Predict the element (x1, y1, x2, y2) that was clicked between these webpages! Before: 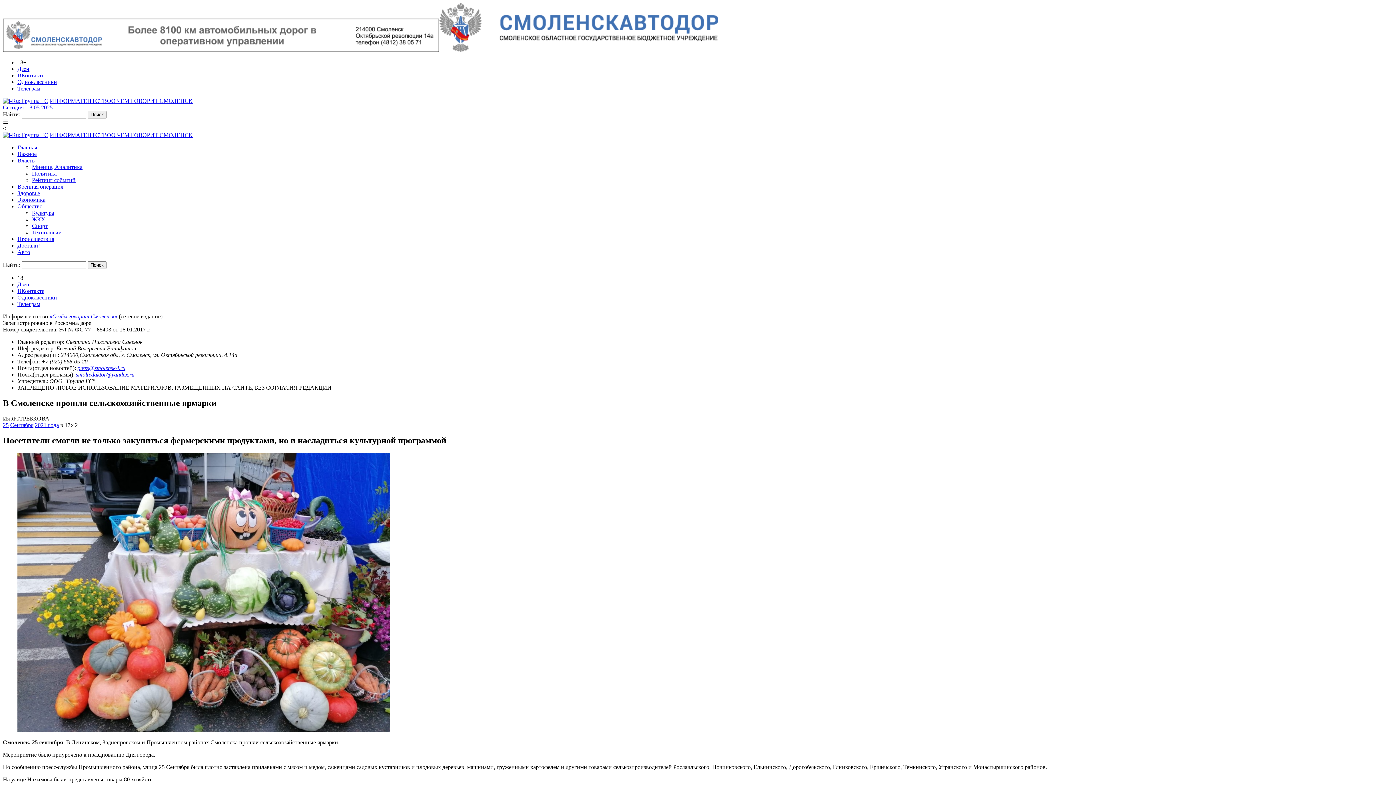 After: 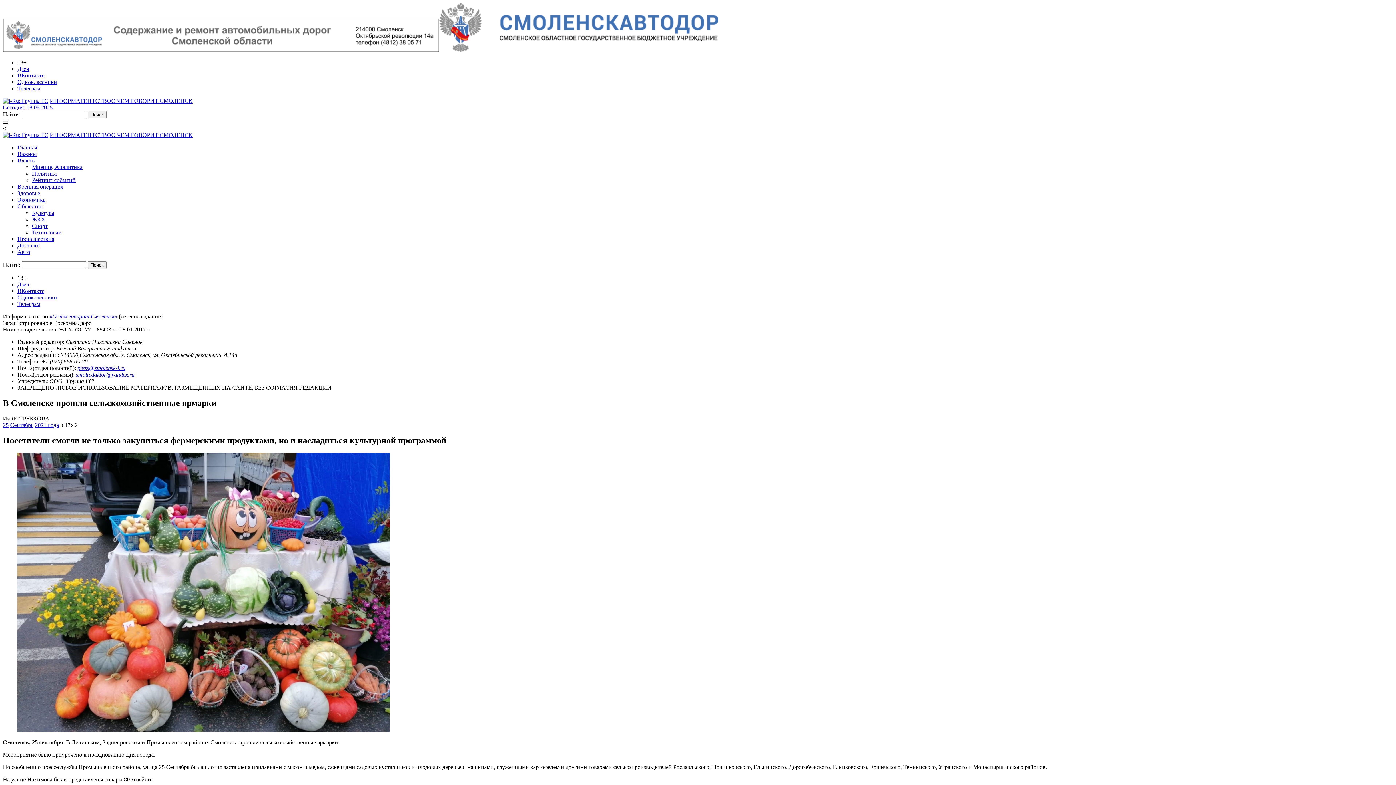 Action: label: ВКонтакте bbox: (17, 288, 44, 294)